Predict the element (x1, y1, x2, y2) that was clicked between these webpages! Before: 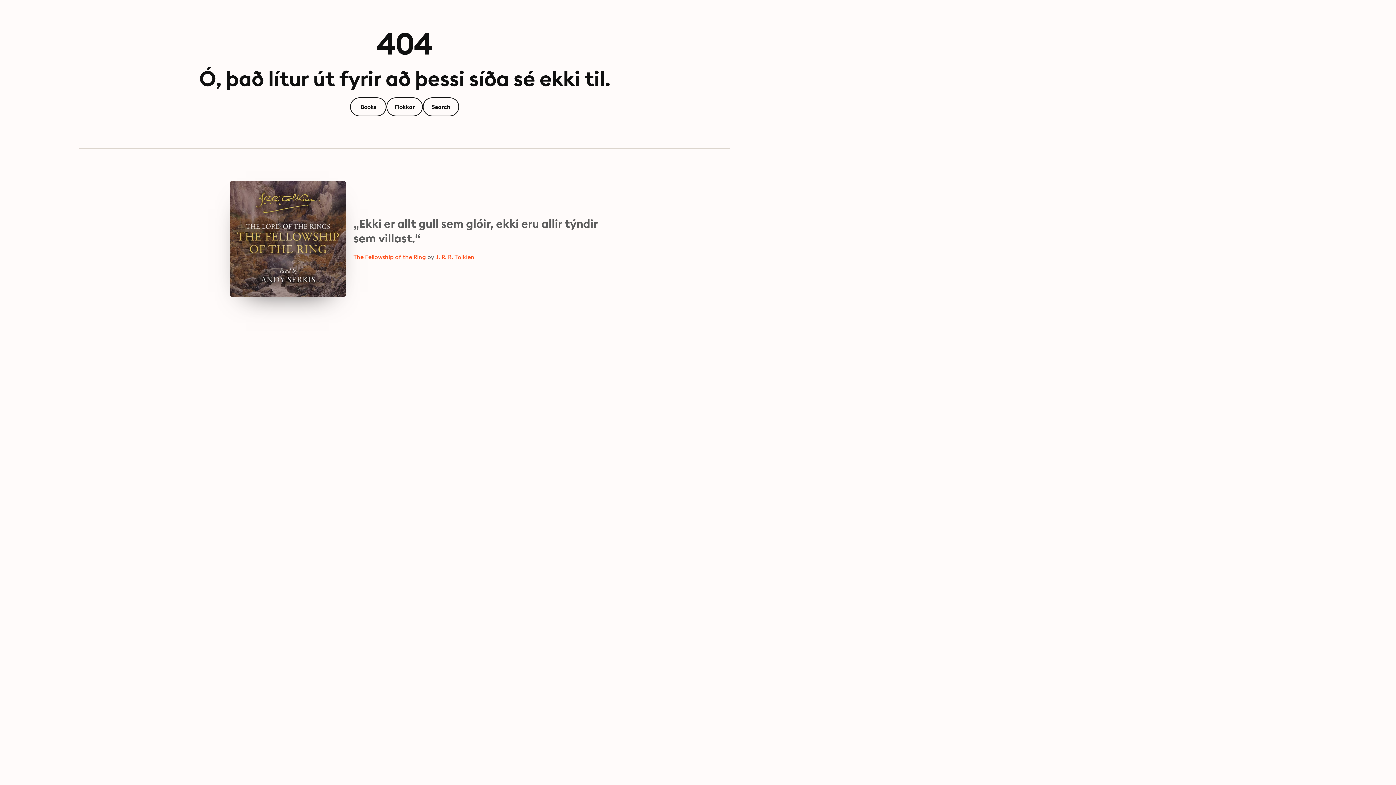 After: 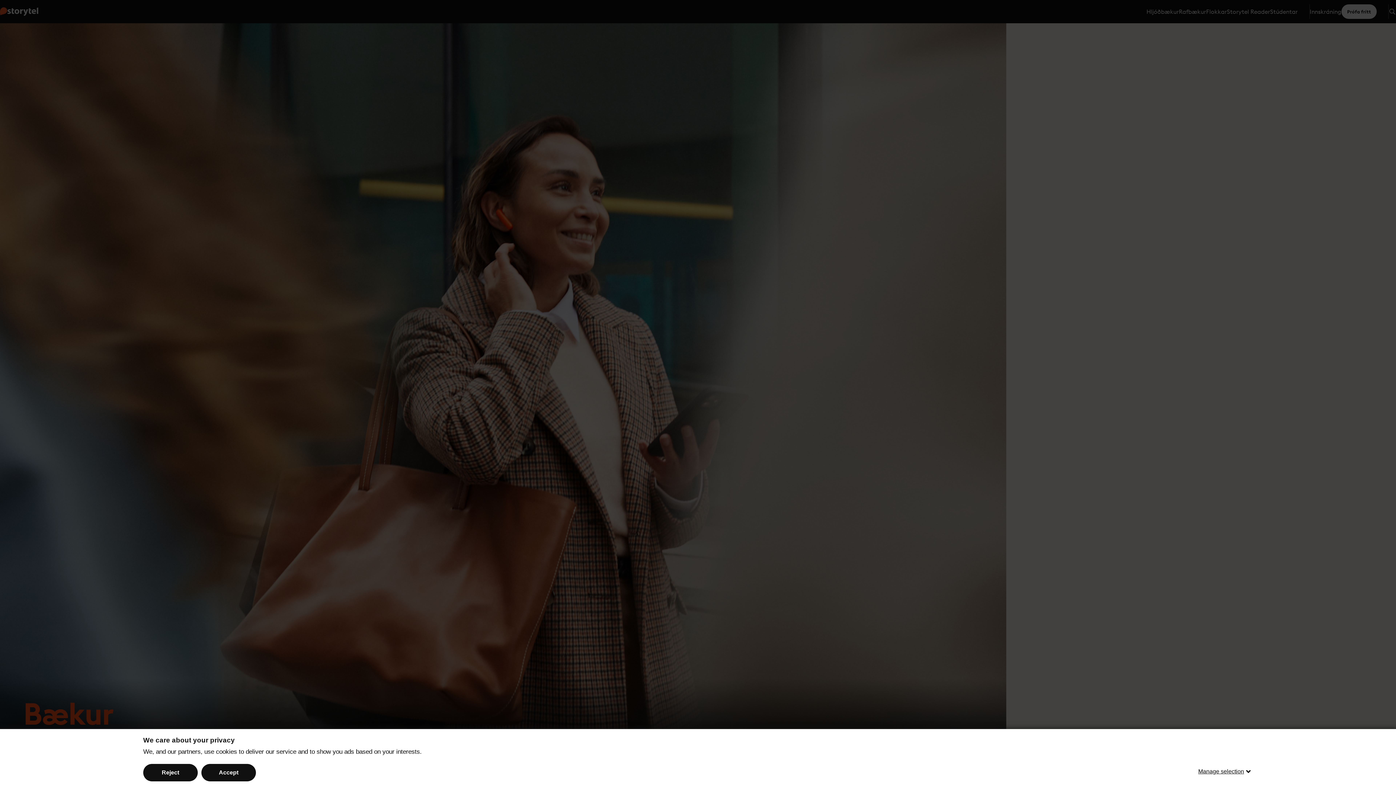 Action: label: Books bbox: (350, 97, 386, 116)